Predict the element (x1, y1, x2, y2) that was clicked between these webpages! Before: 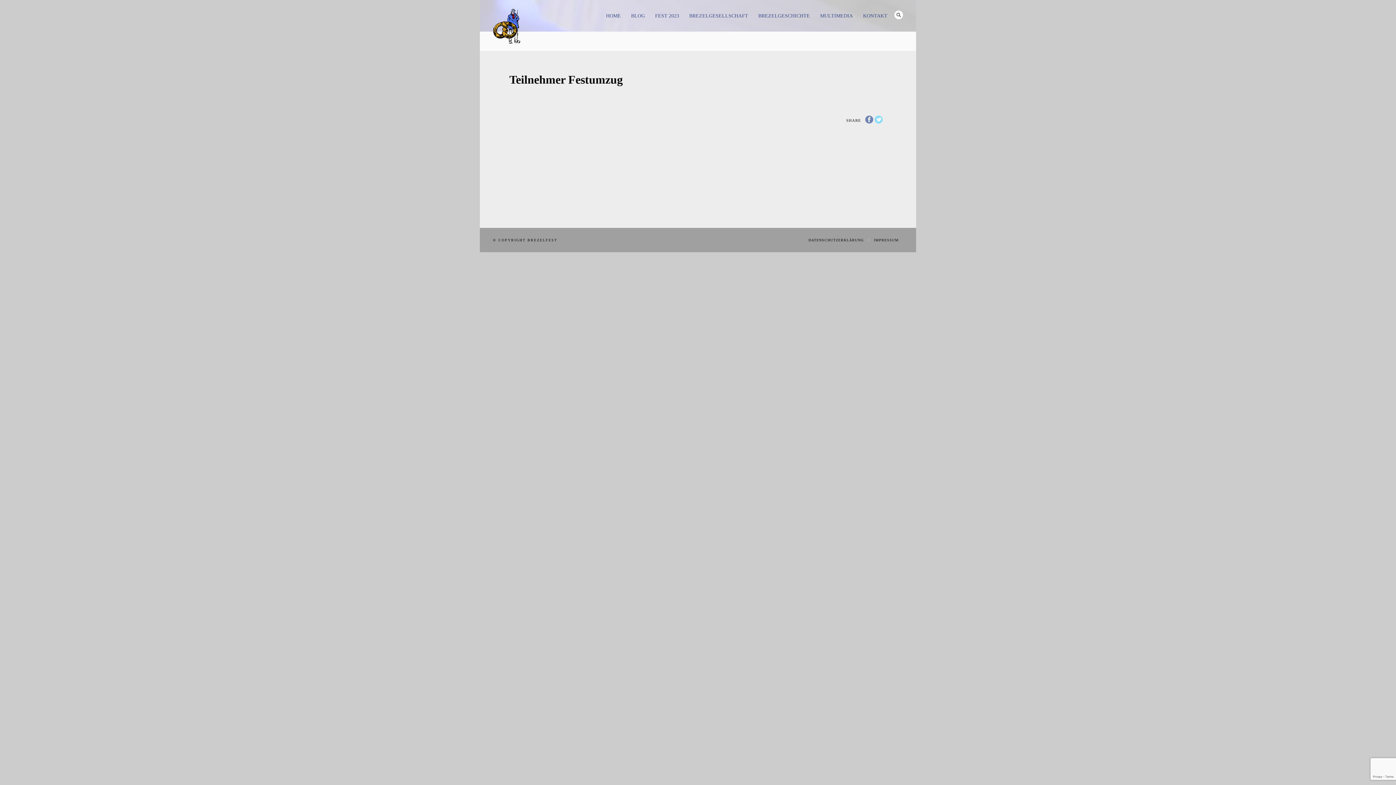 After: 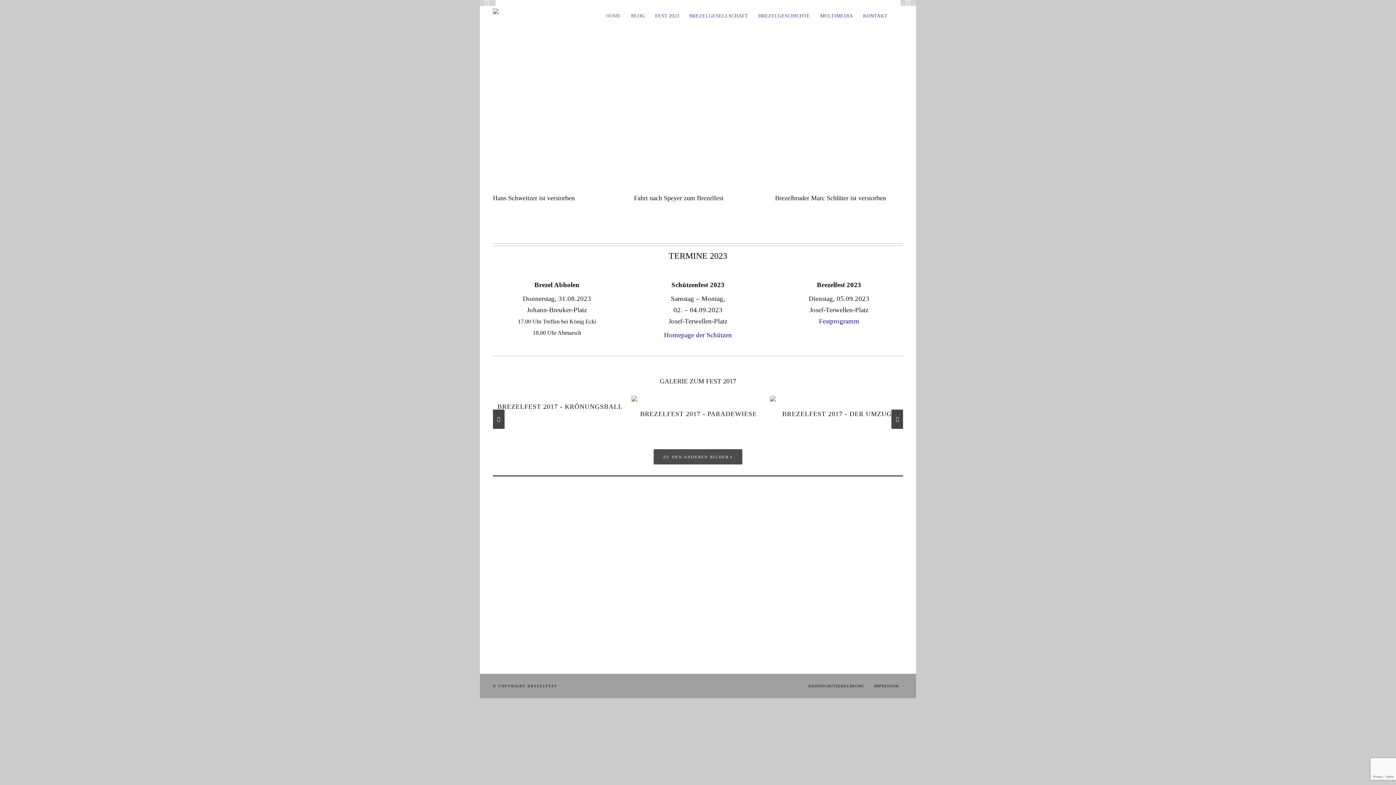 Action: bbox: (493, 8, 520, 43)